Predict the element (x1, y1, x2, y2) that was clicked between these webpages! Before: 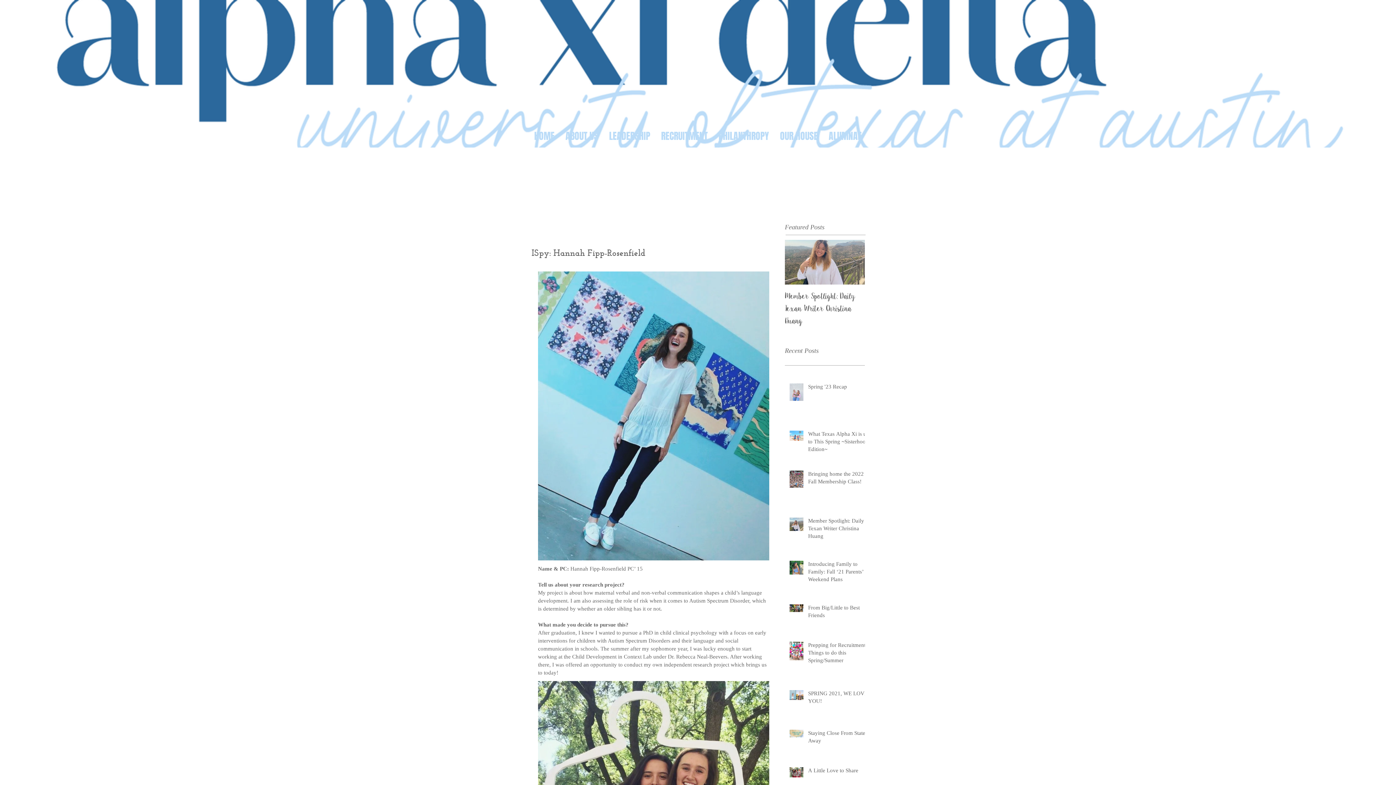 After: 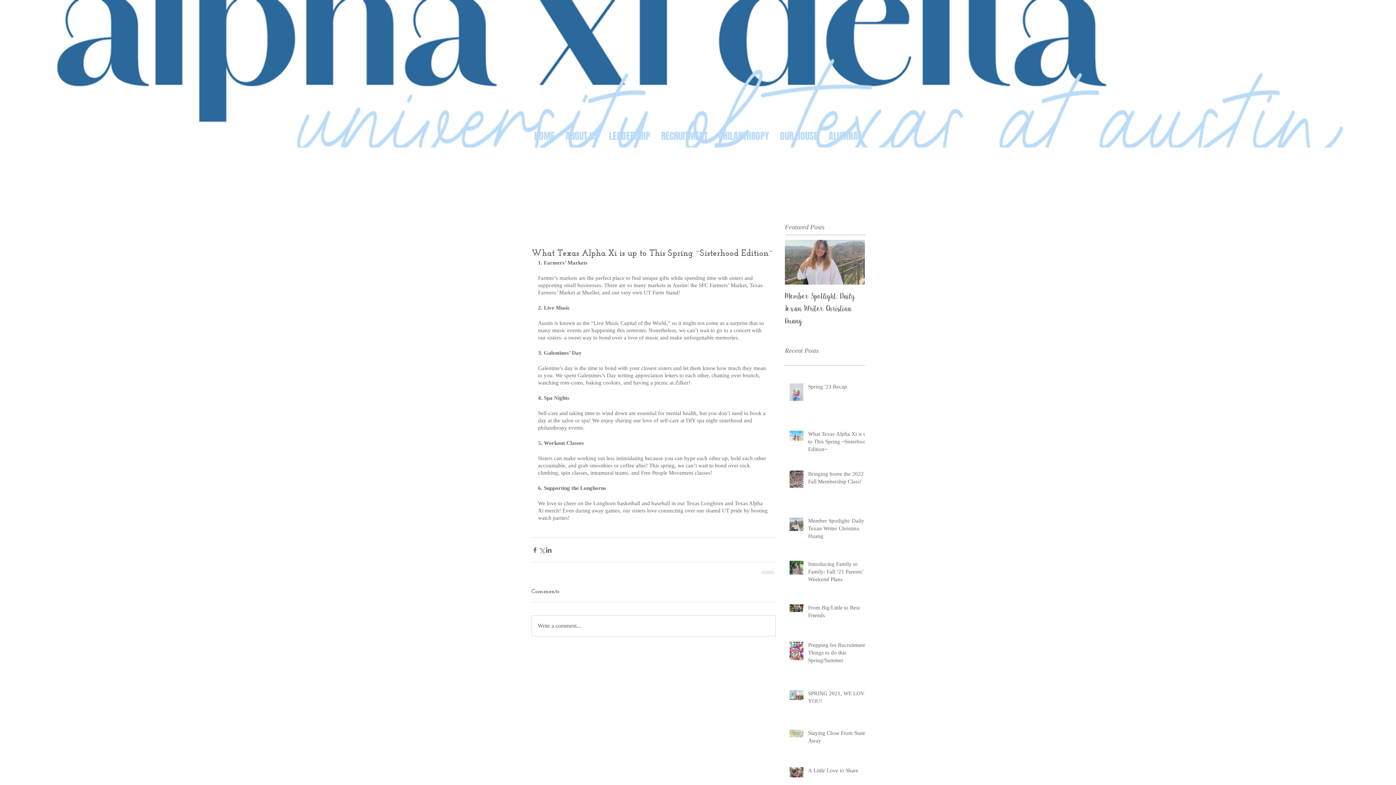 Action: label: What Texas Alpha Xi is up to This Spring ~Sisterhood Edition~ bbox: (808, 430, 869, 456)